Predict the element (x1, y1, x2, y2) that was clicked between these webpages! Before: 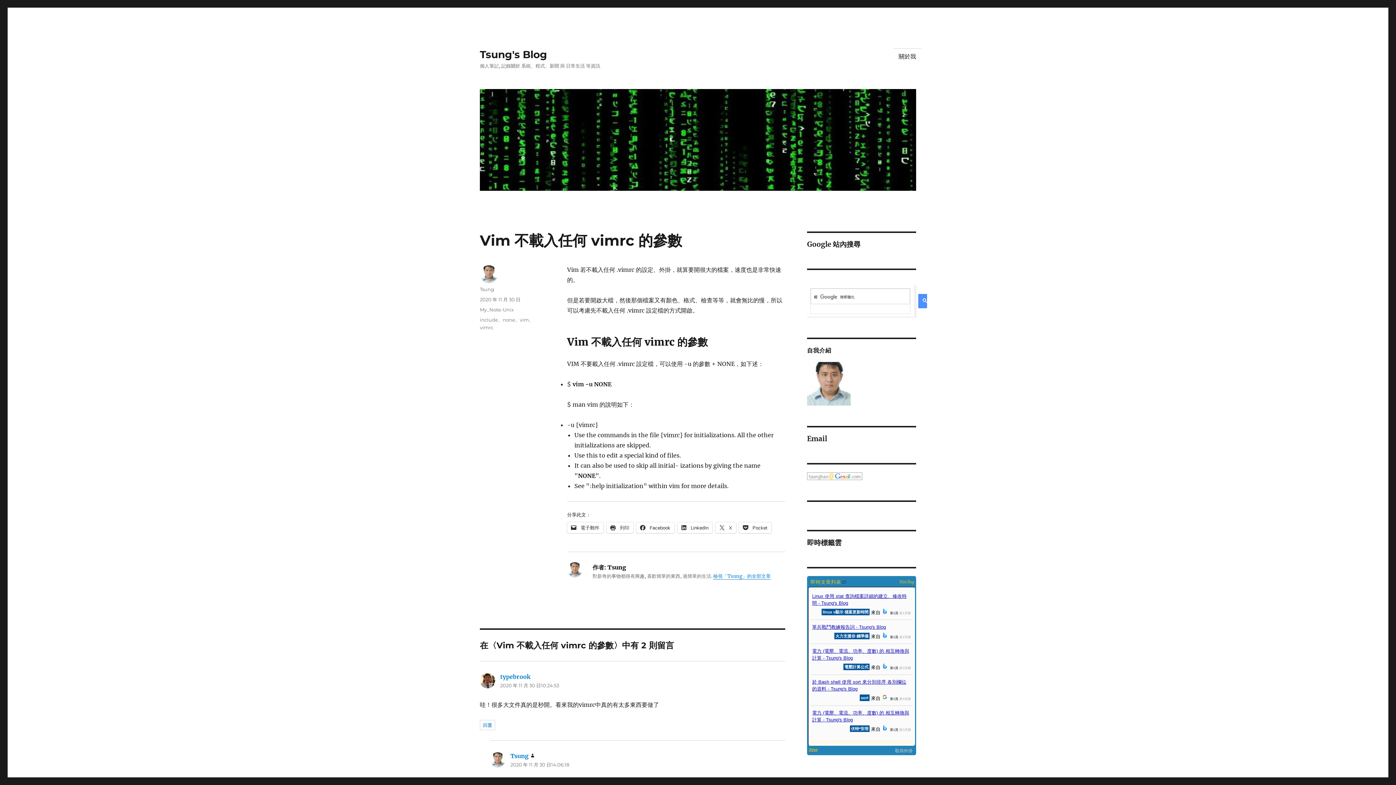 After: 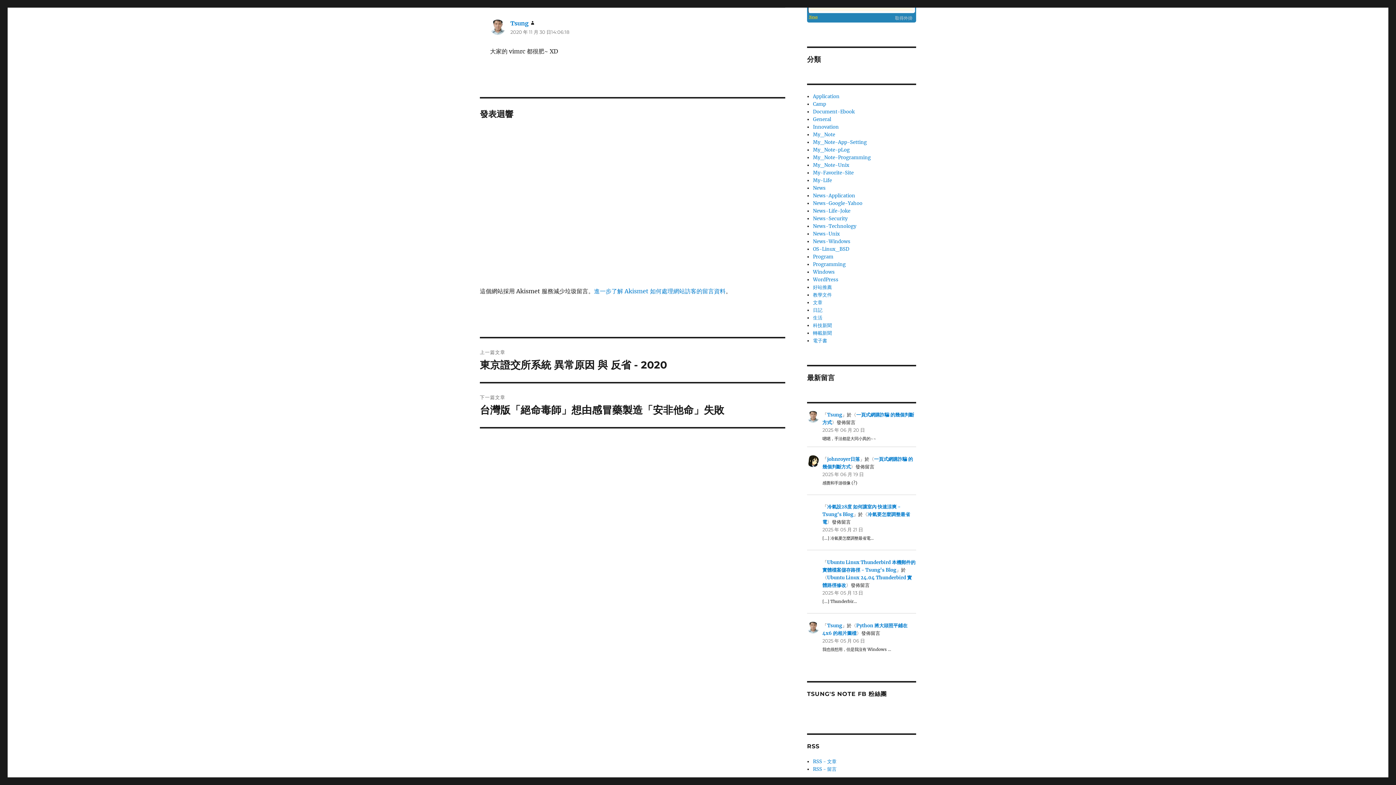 Action: label: 2020 年 11 月 30 日14:06:18 bbox: (510, 762, 569, 768)